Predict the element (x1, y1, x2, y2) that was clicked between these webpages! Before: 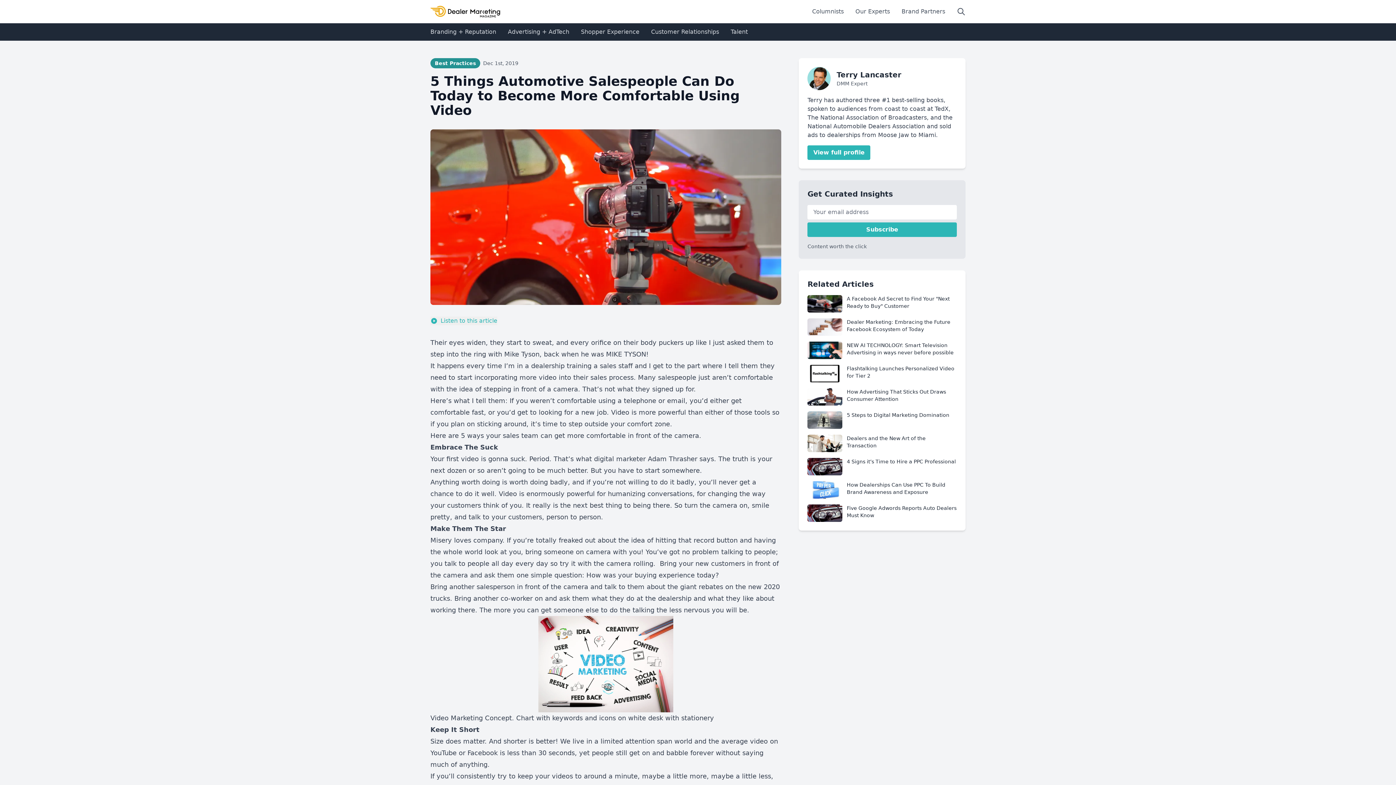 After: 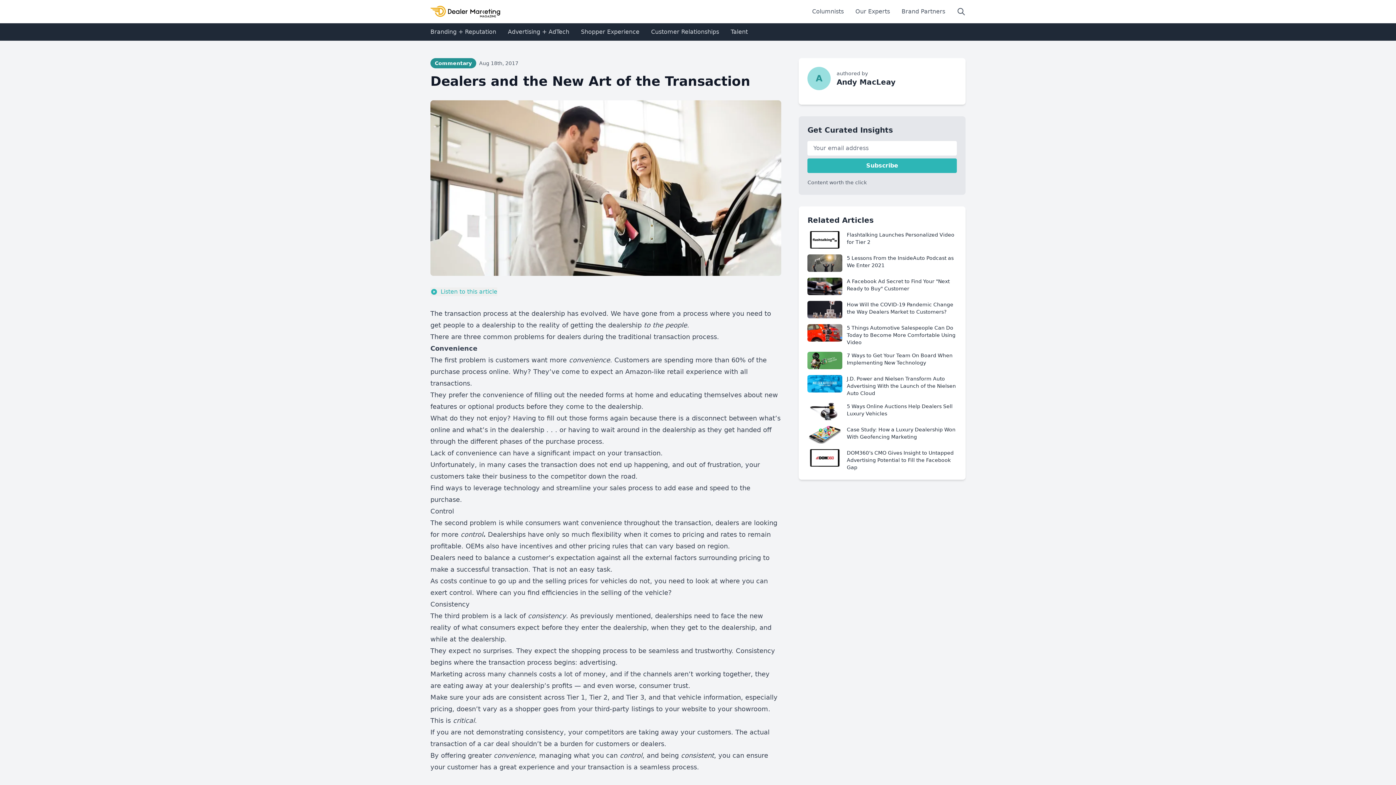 Action: label: Dealers and the New Art of the Transaction bbox: (807, 434, 957, 452)